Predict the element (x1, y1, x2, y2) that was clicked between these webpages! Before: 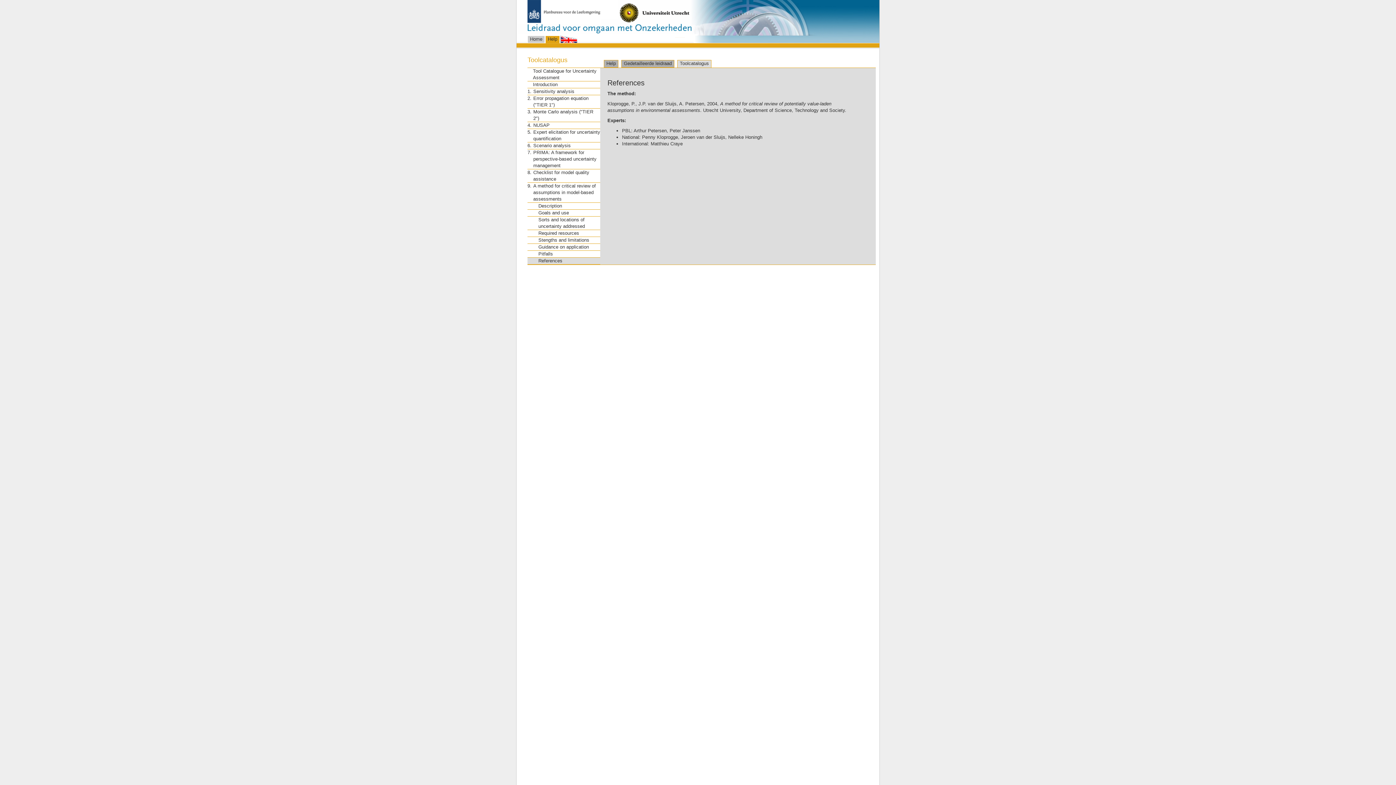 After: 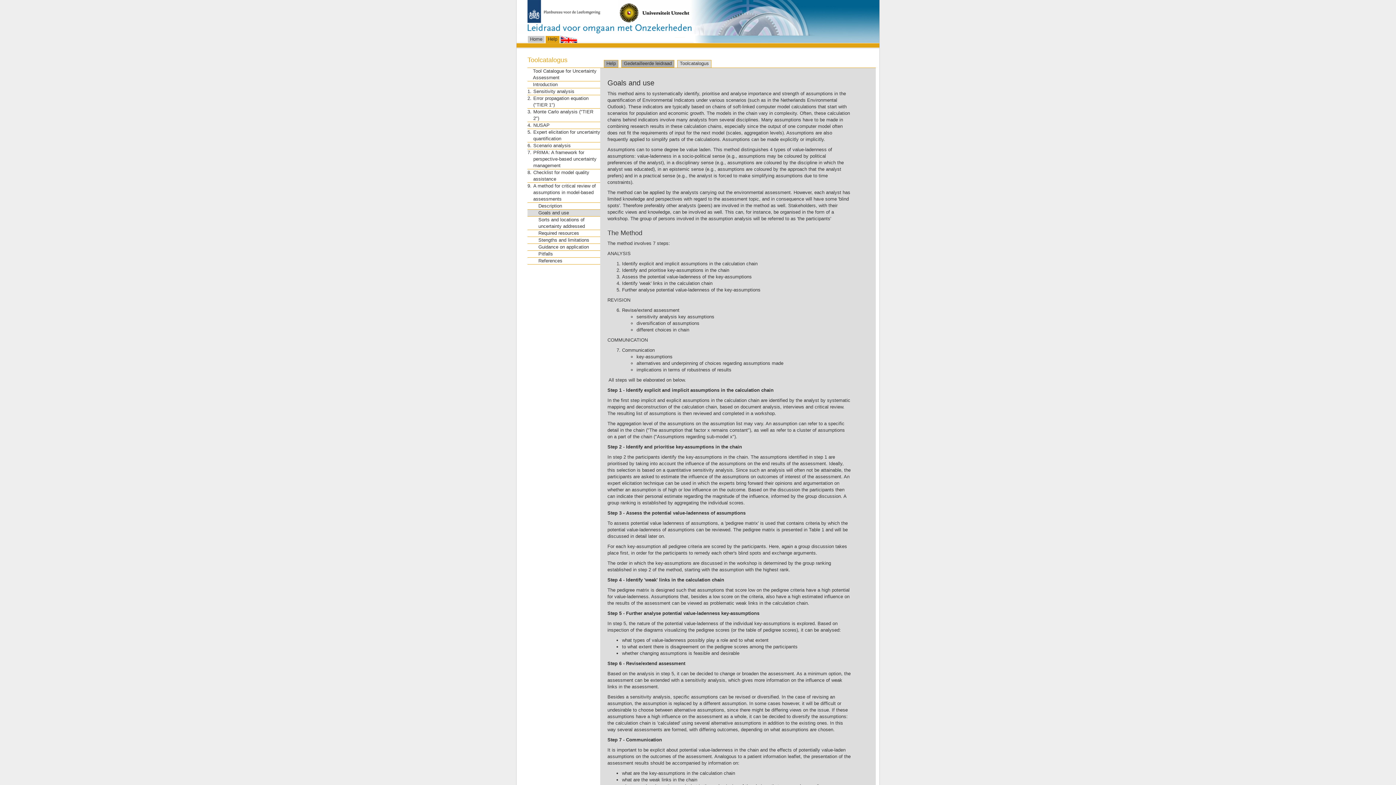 Action: bbox: (538, 210, 569, 215) label: Goals and use